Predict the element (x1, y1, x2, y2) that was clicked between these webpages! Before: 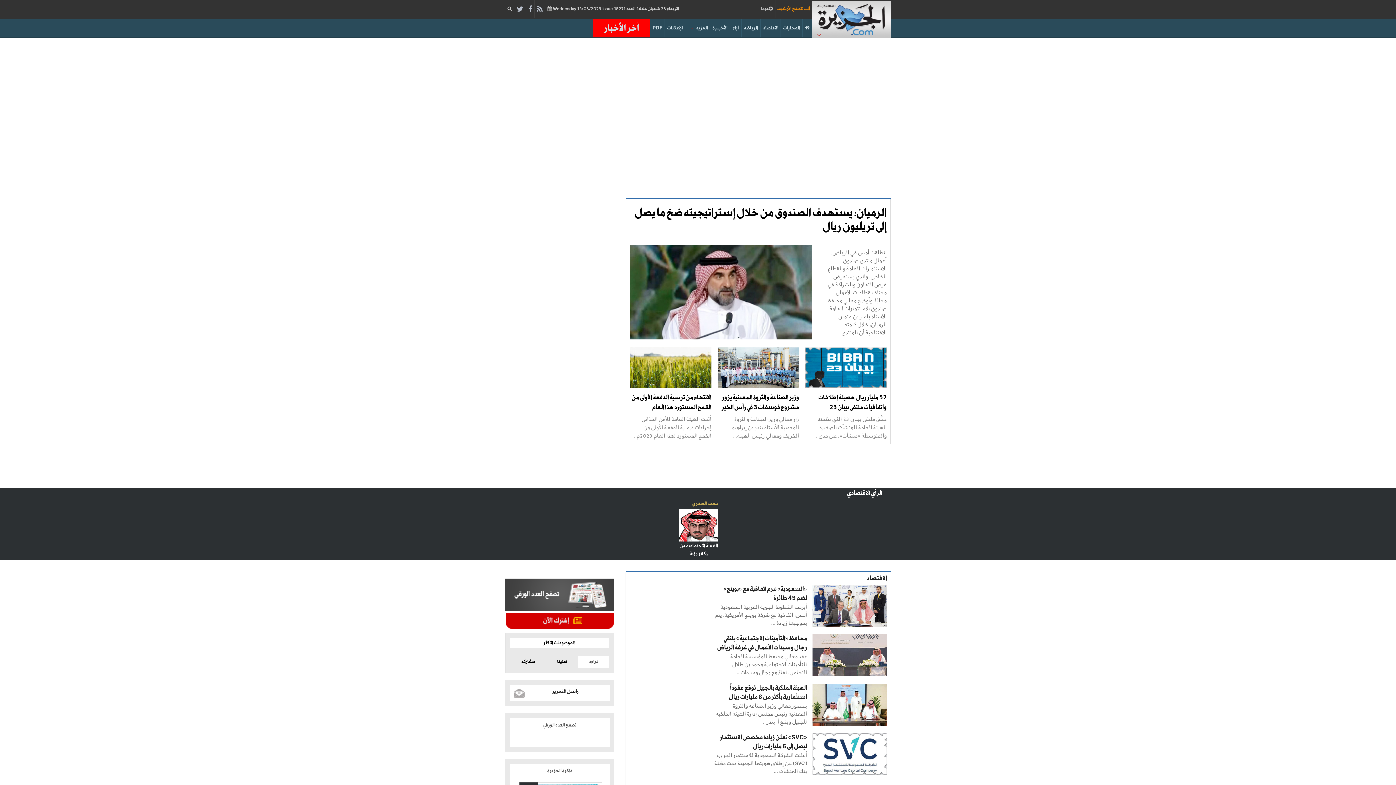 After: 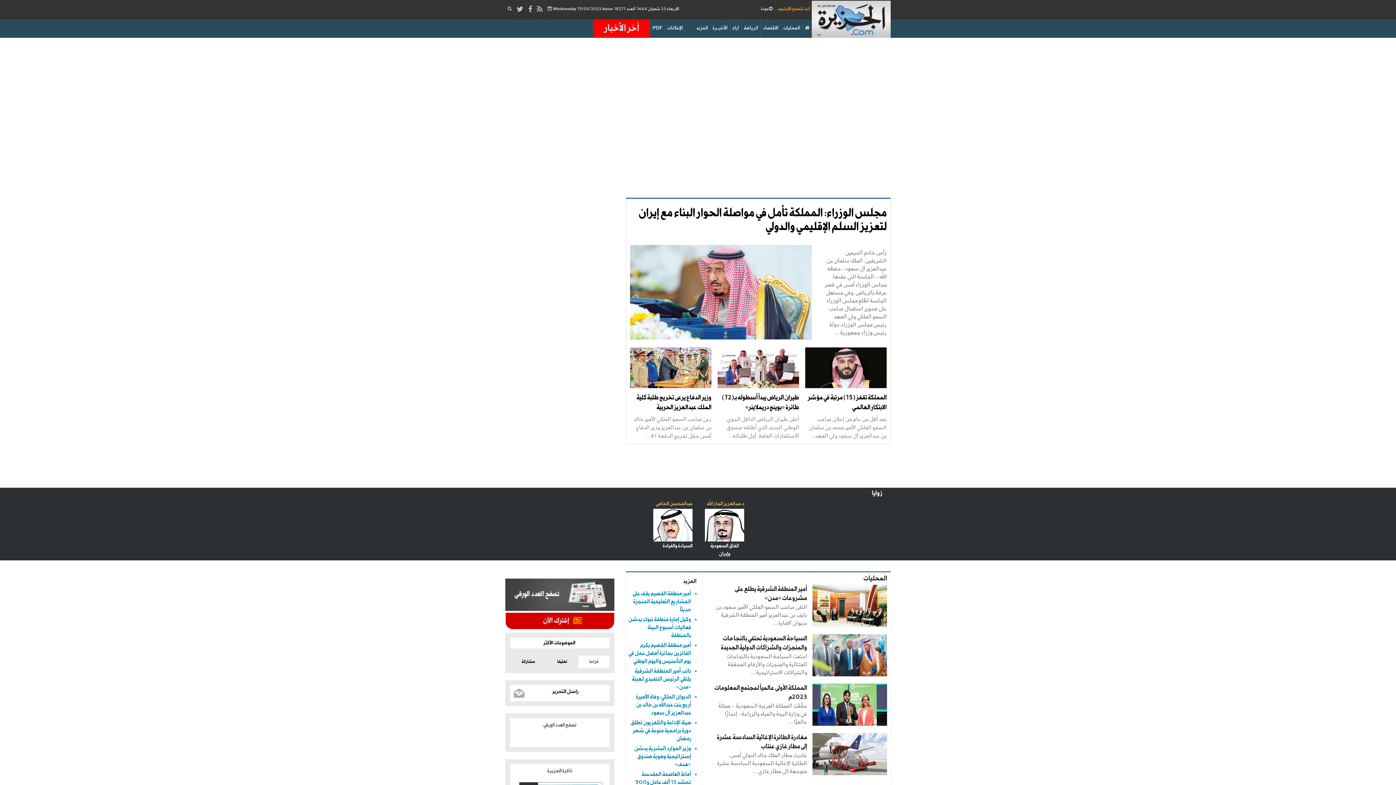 Action: label: المحليات bbox: (781, 19, 802, 37)